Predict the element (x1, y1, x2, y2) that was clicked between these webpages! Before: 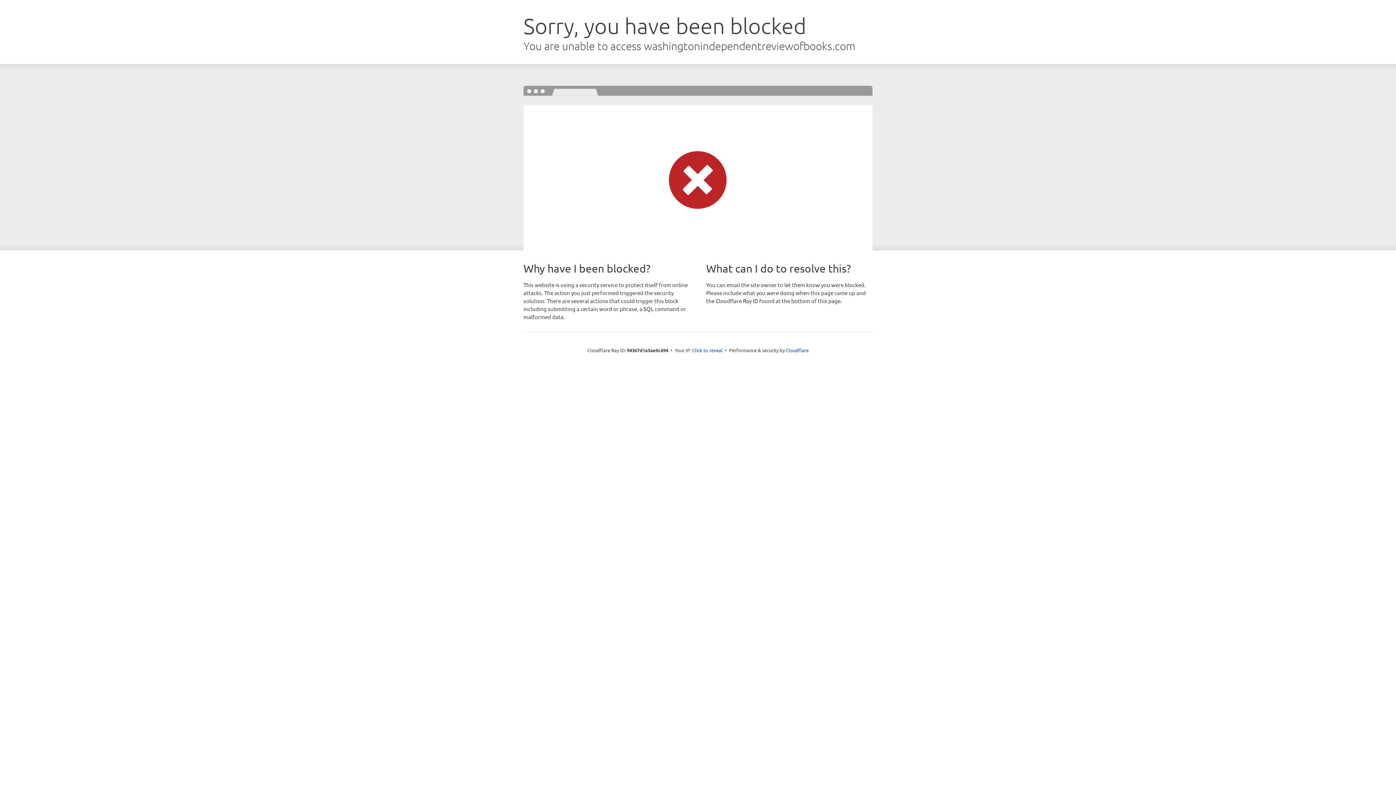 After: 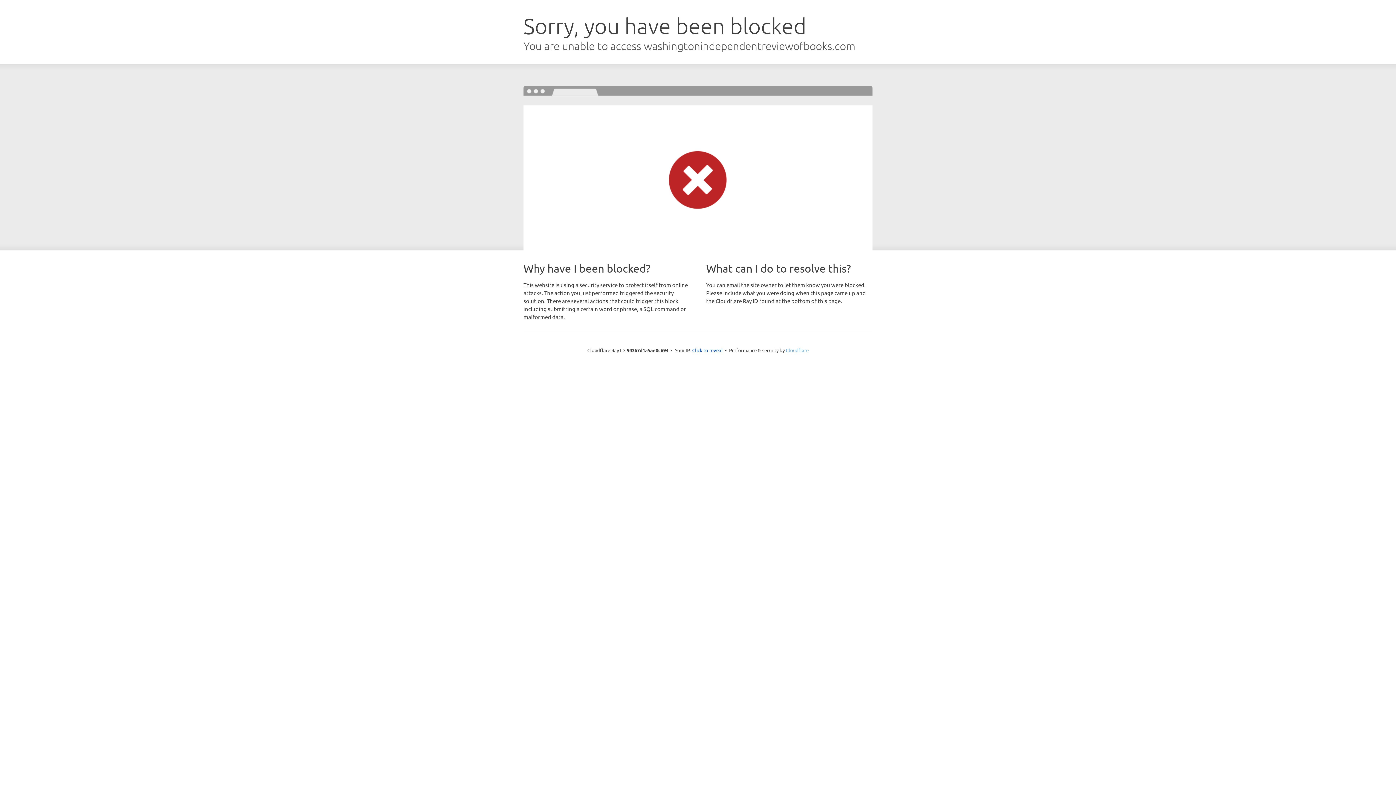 Action: bbox: (786, 347, 808, 353) label: Cloudflare